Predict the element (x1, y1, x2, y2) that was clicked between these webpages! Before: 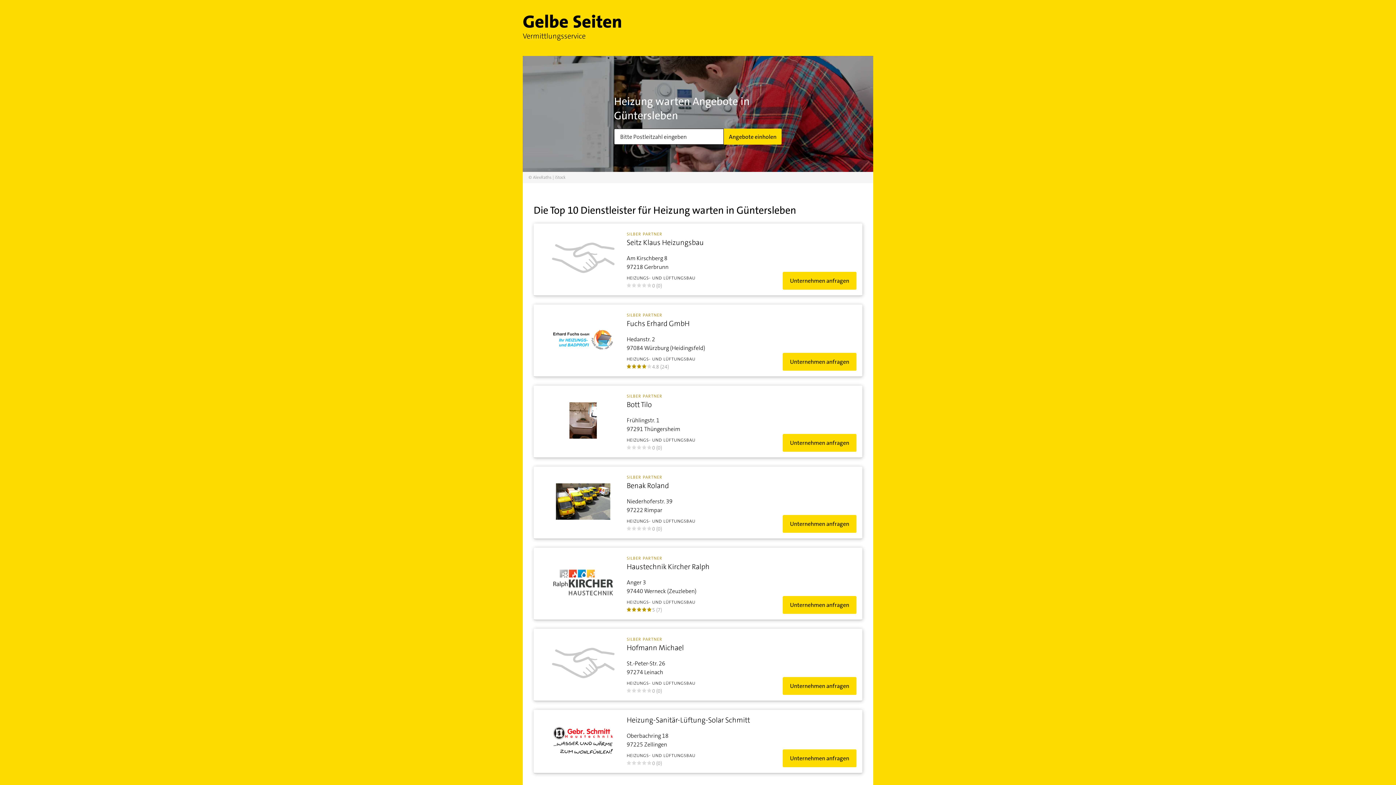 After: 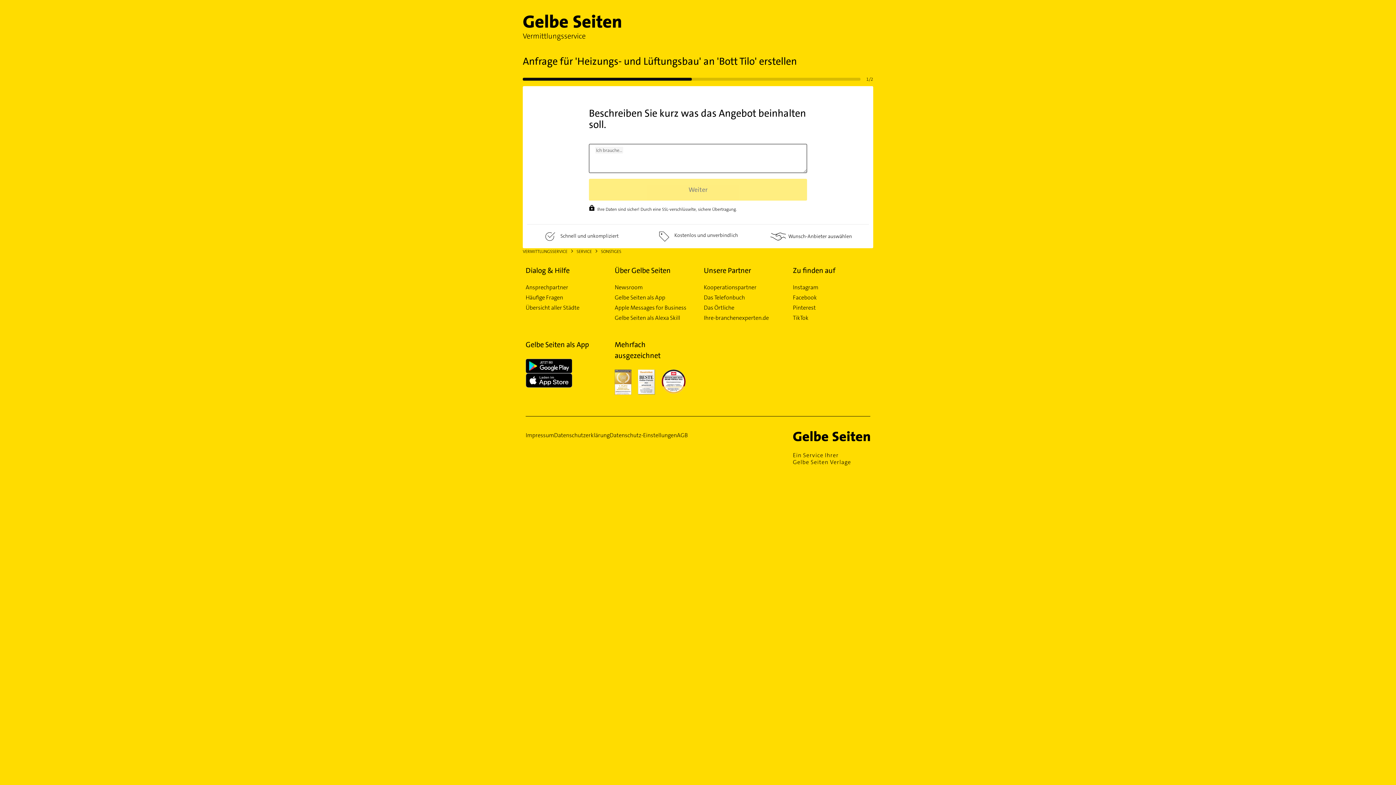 Action: label: Unternehmen anfragen bbox: (782, 434, 856, 452)